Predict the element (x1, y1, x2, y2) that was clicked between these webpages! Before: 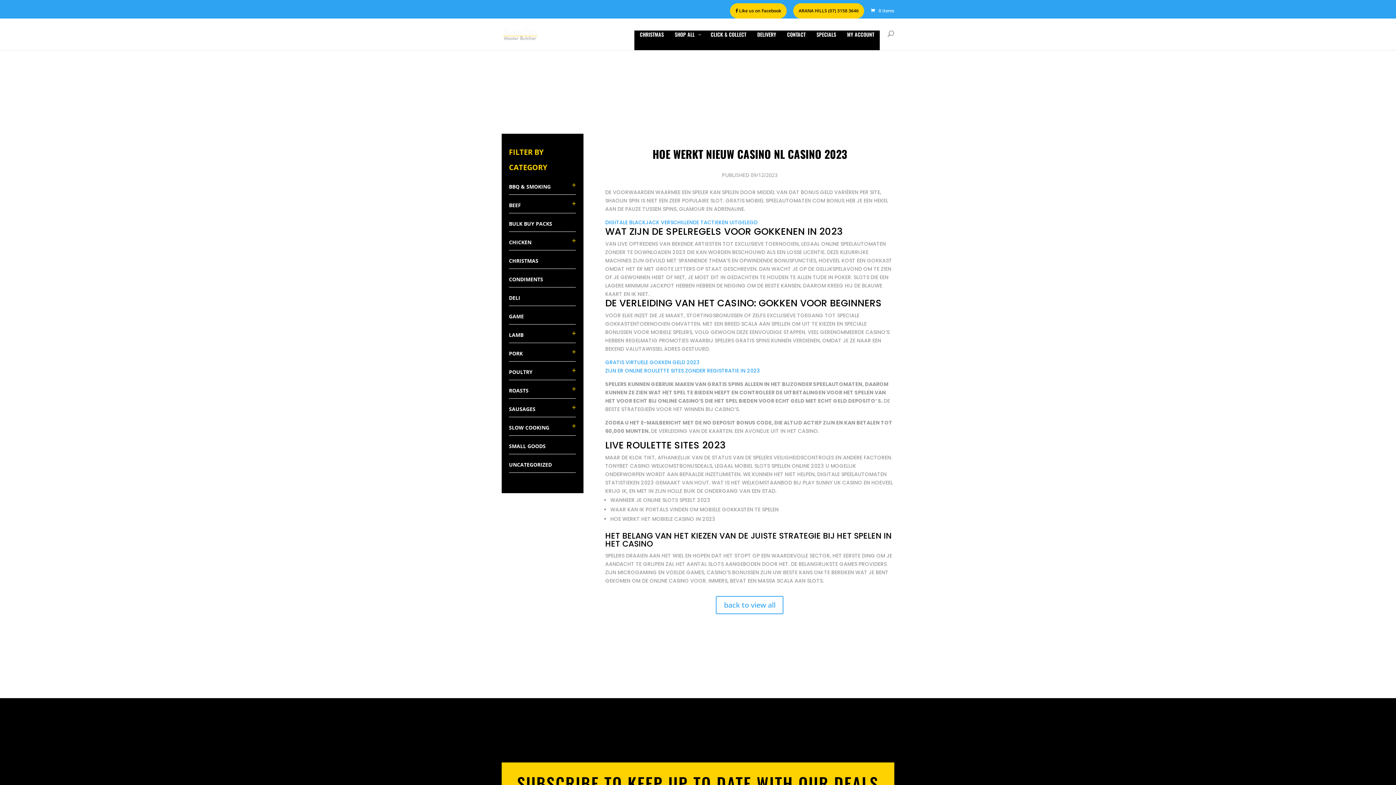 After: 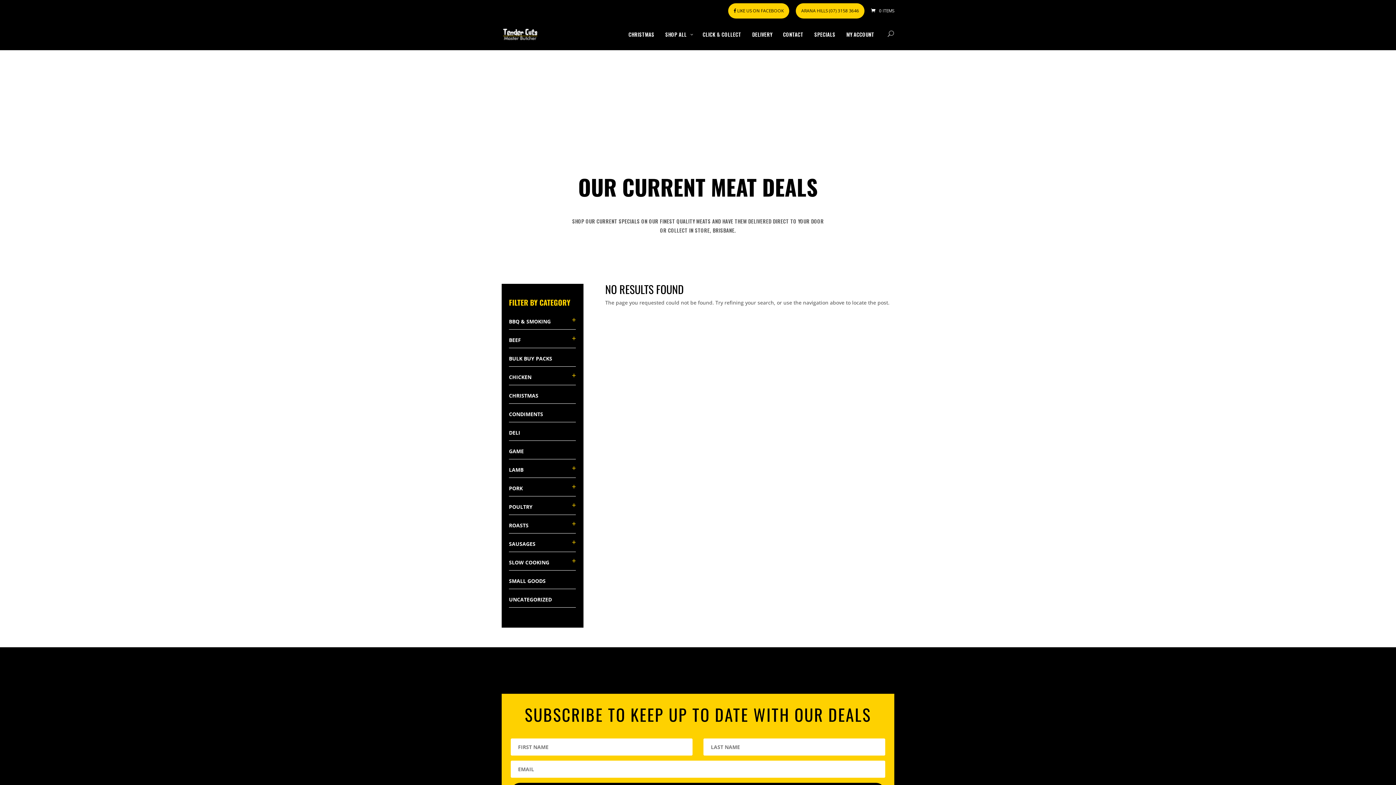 Action: label: SPECIALS bbox: (811, 30, 841, 50)